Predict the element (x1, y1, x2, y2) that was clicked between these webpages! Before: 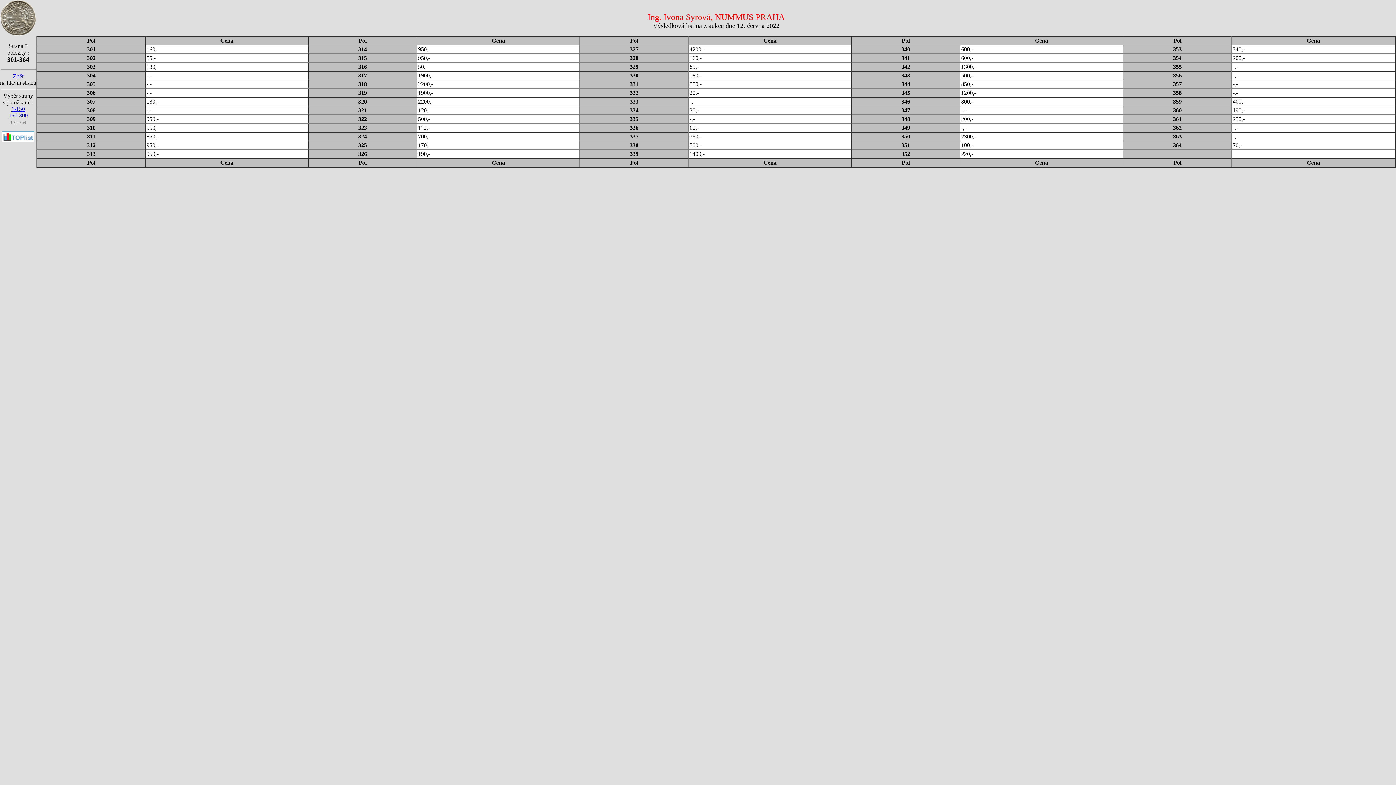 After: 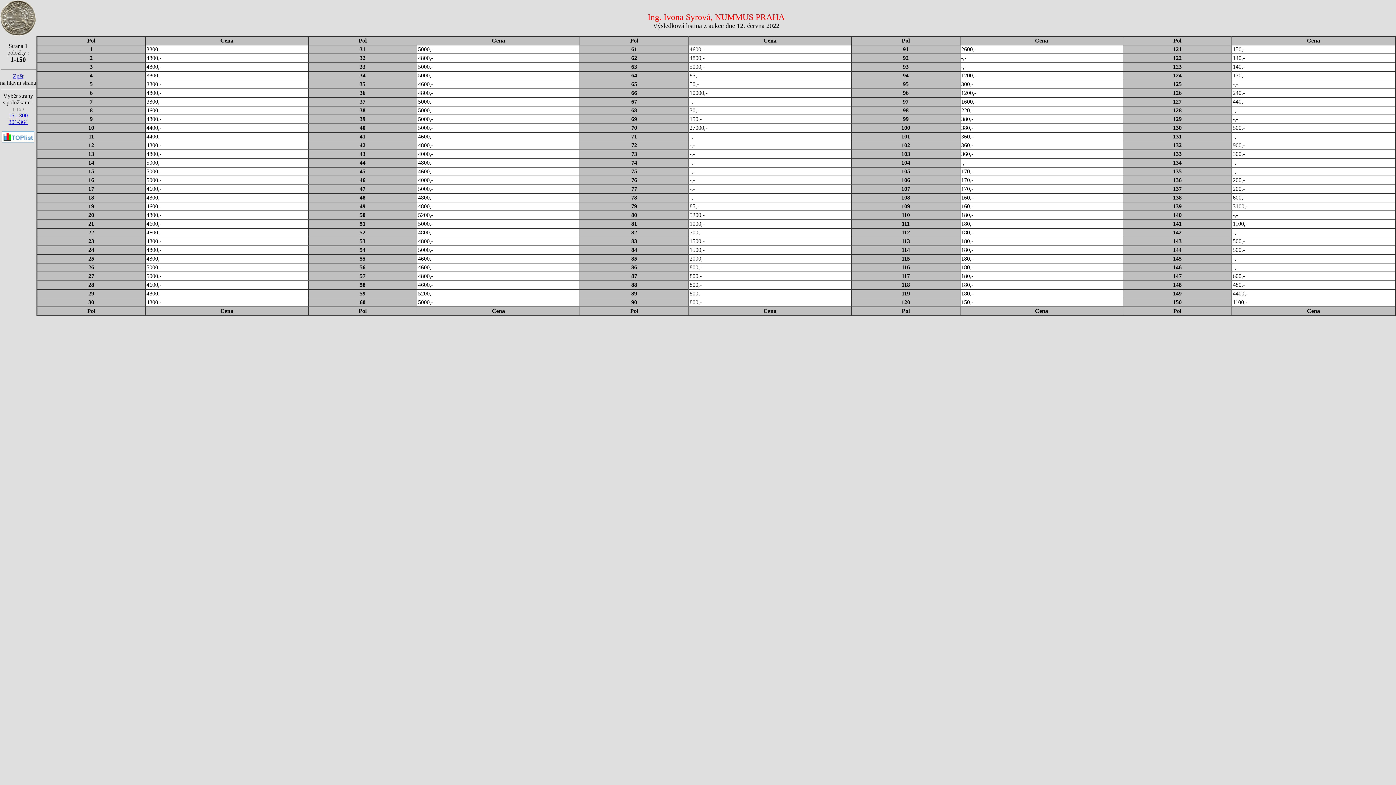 Action: bbox: (11, 105, 24, 112) label: 1-150